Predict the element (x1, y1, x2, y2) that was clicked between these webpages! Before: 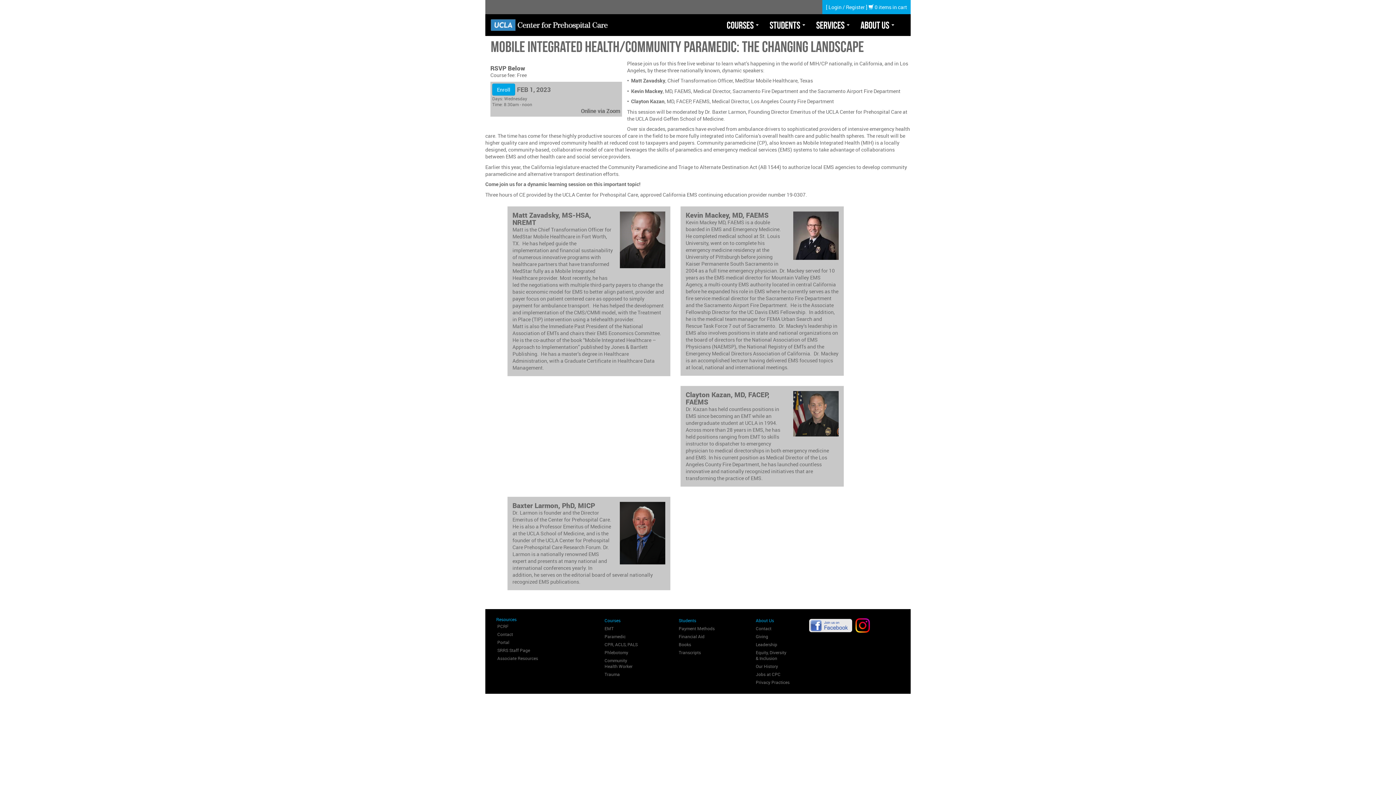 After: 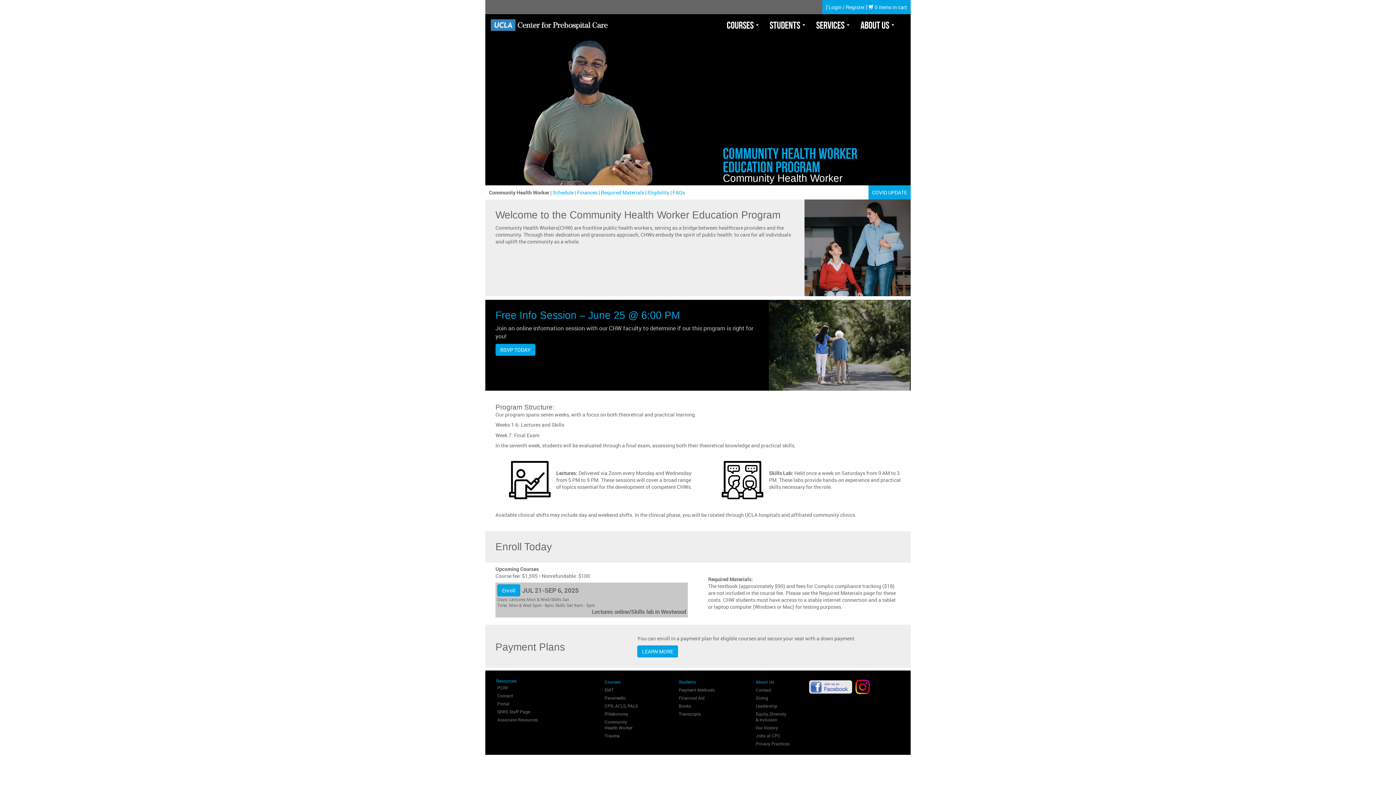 Action: bbox: (603, 656, 638, 670) label: Community
Health Worker